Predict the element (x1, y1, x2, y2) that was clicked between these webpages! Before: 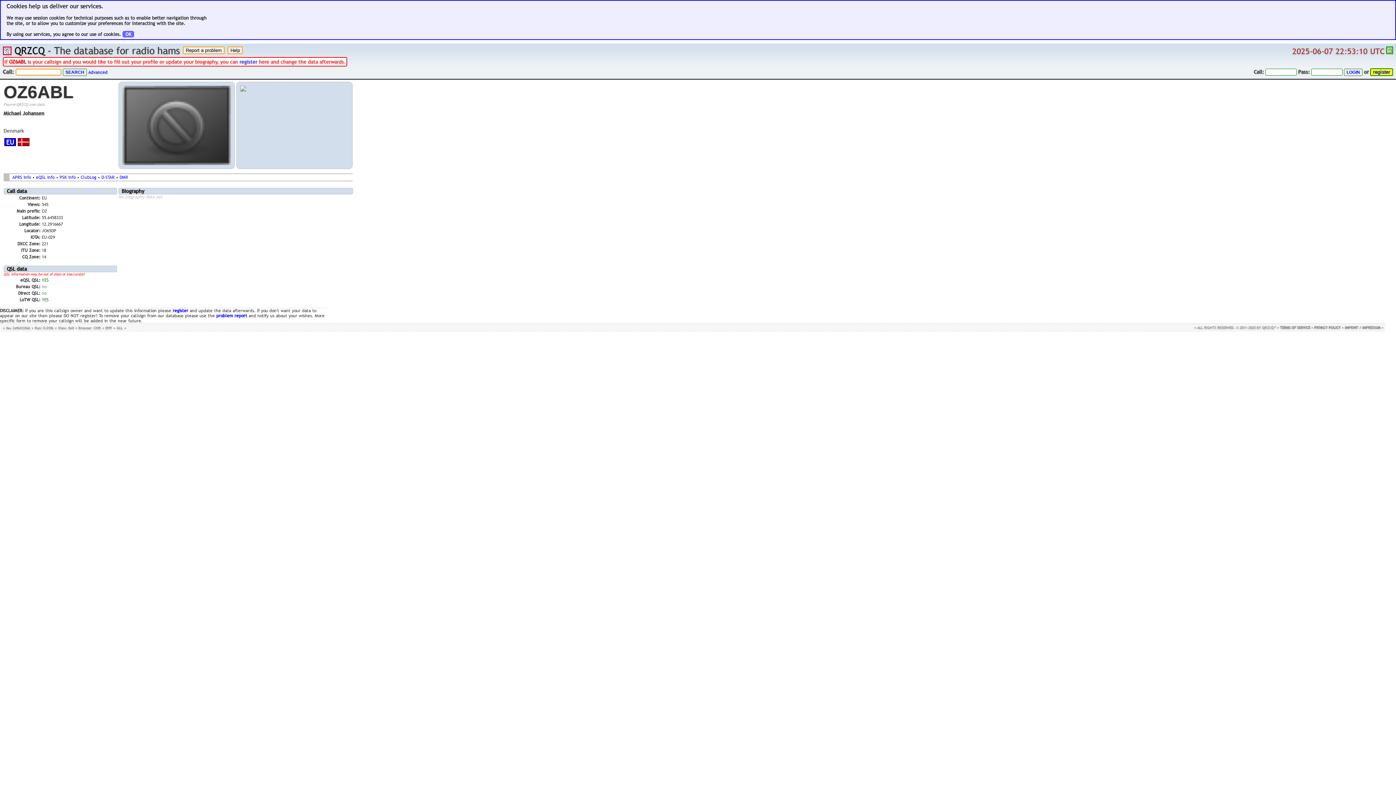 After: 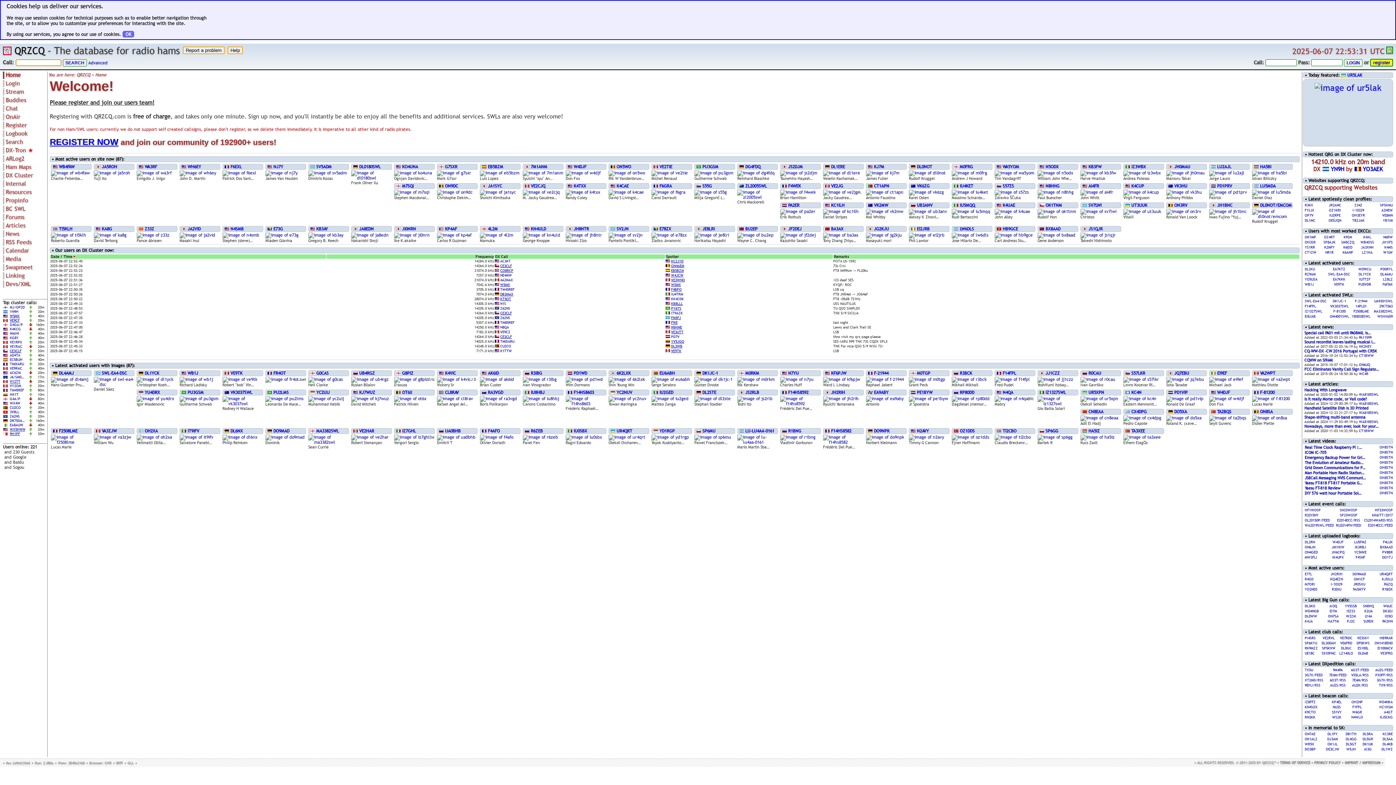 Action: bbox: (2, 44, 11, 56)